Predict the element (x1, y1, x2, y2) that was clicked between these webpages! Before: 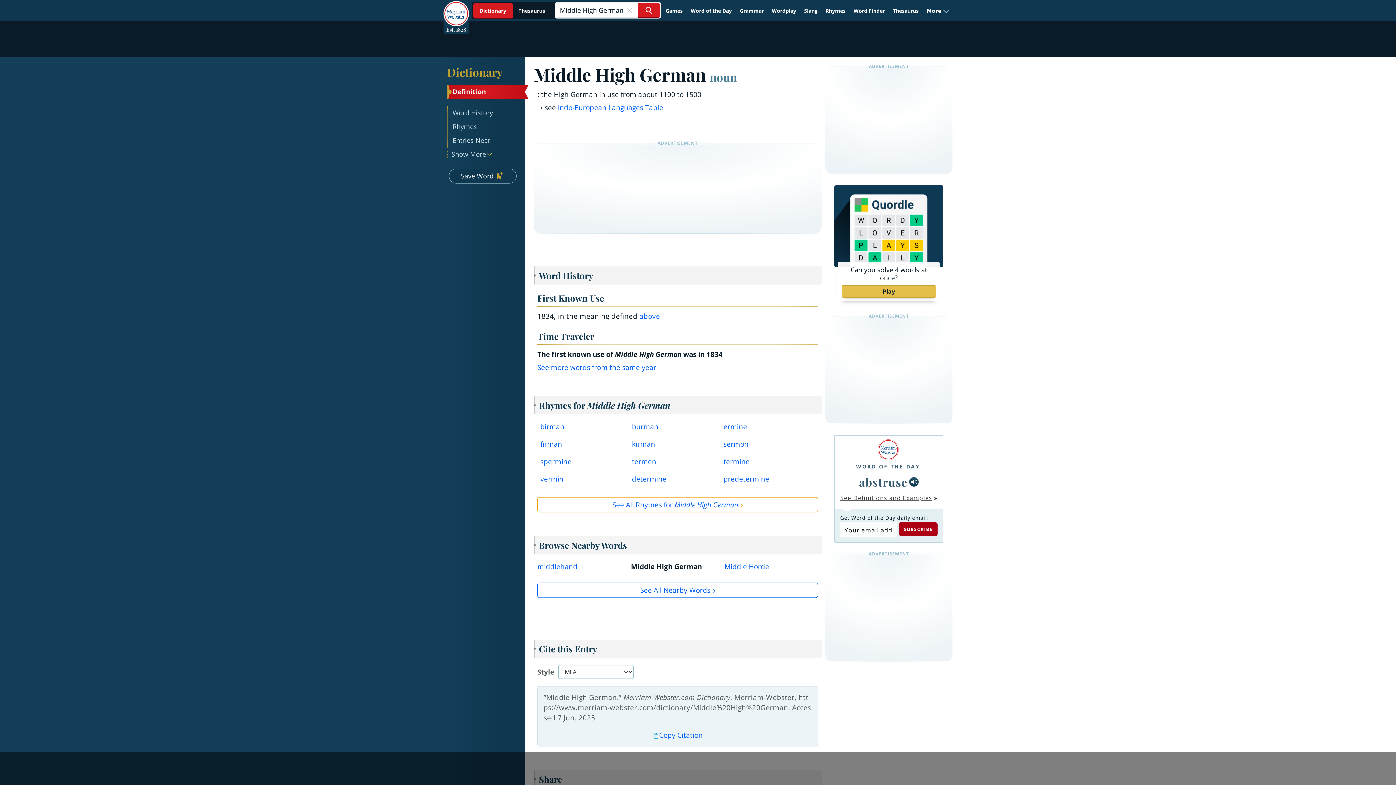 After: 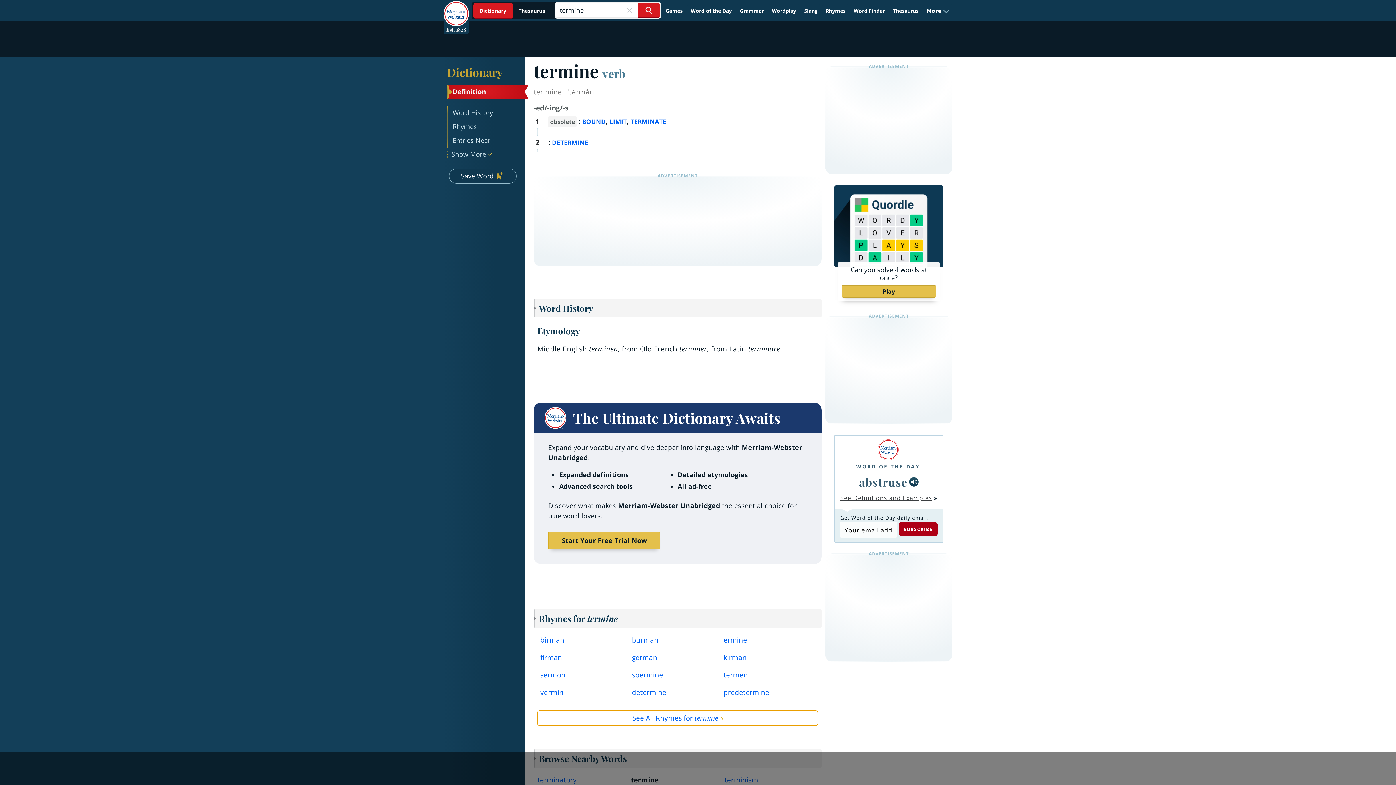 Action: bbox: (723, 456, 804, 470) label: termine